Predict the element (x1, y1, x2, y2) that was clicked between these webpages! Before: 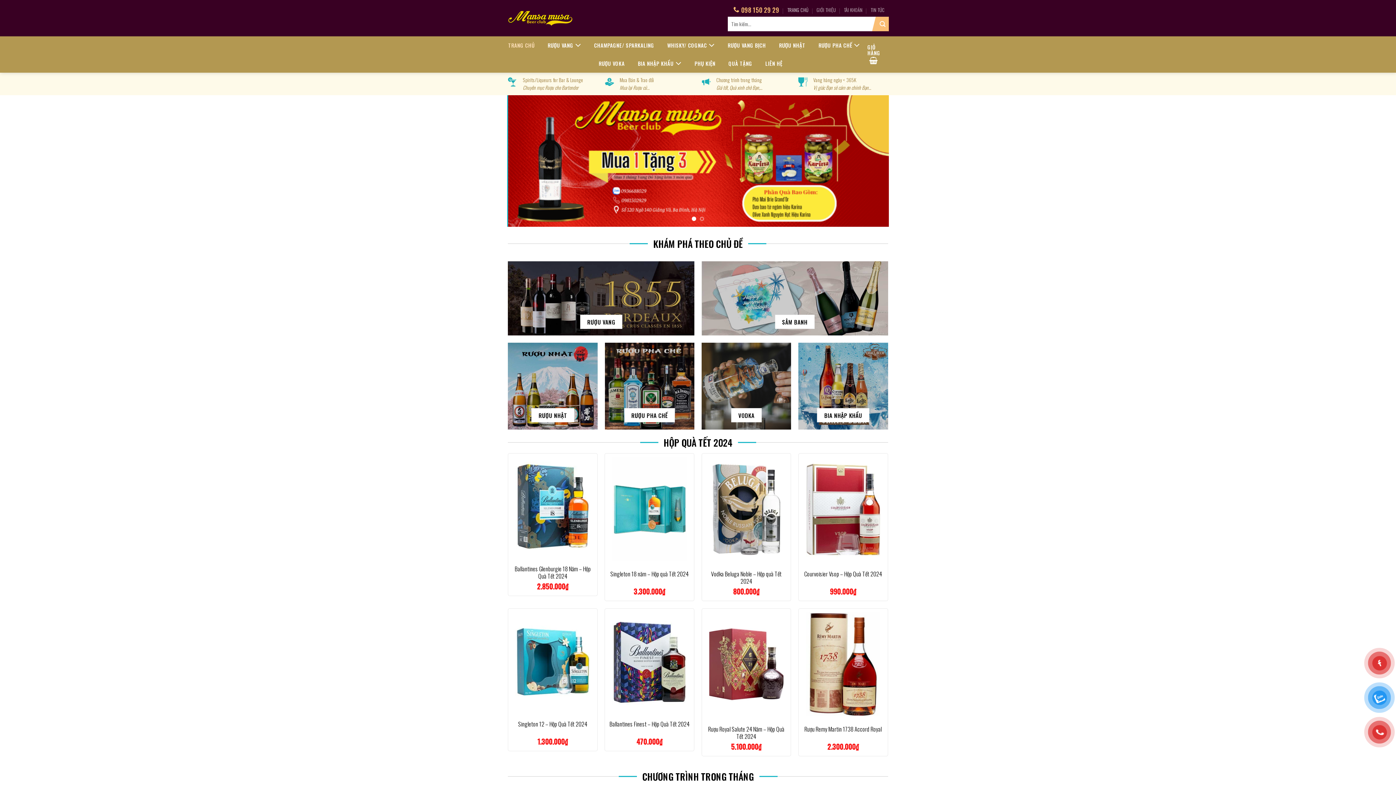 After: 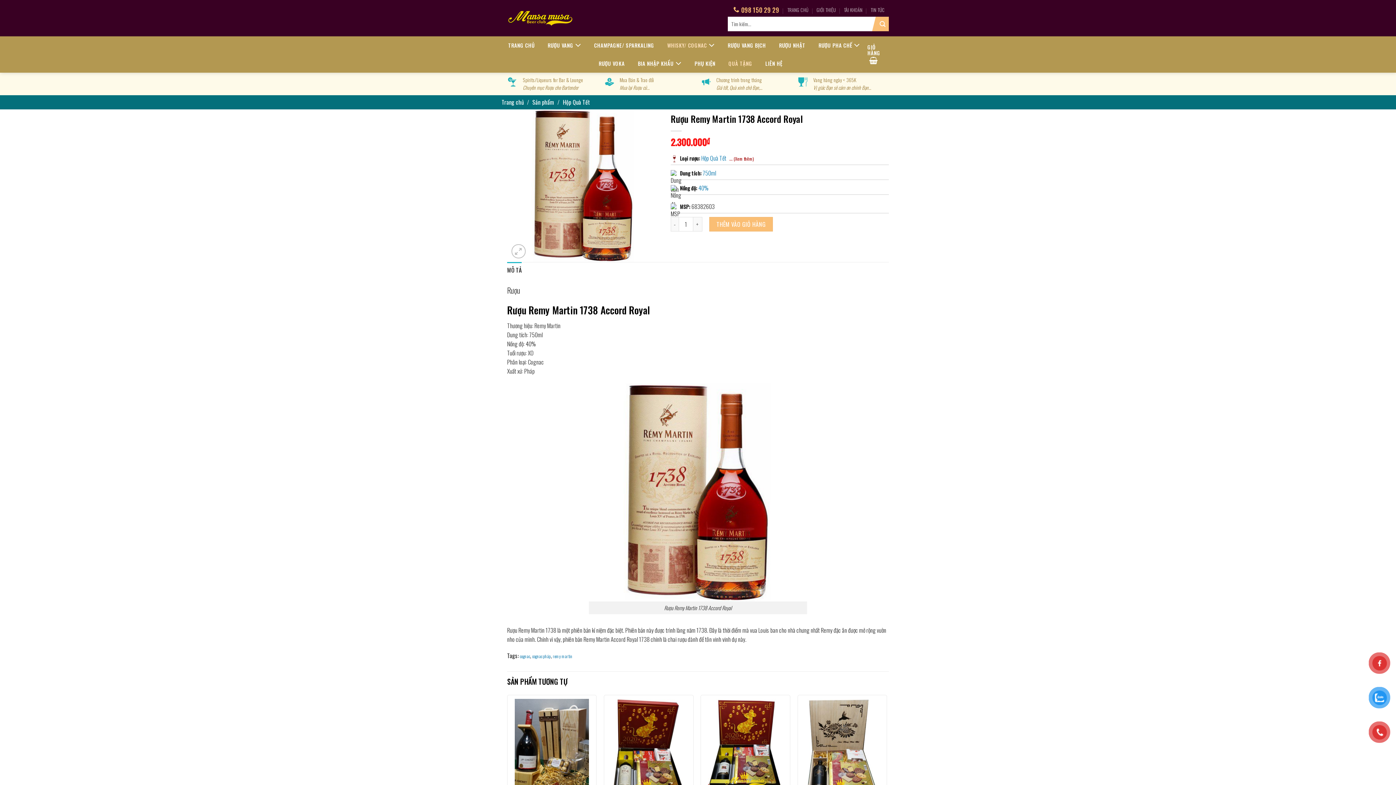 Action: label: Rượu Remy Martin 1738 Accord Royal bbox: (798, 608, 887, 720)